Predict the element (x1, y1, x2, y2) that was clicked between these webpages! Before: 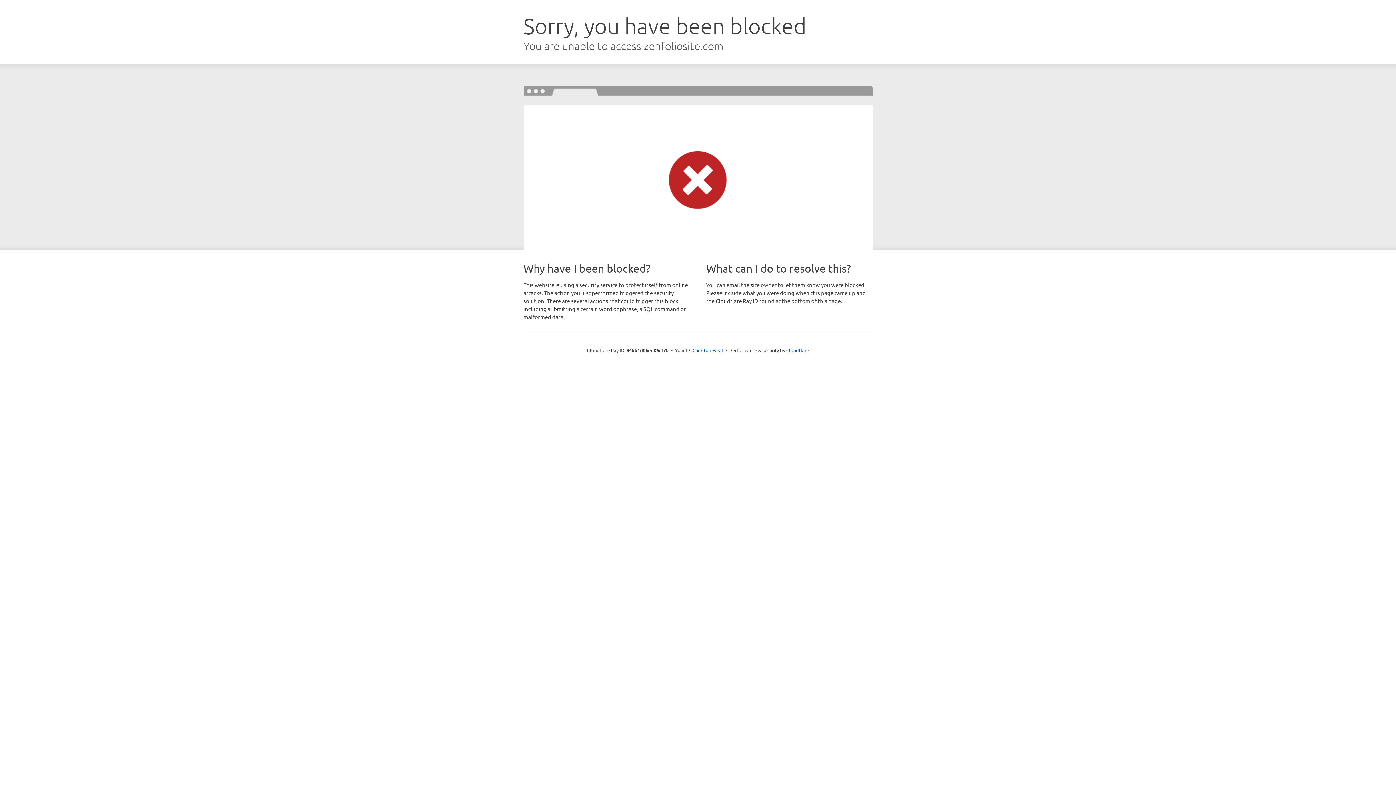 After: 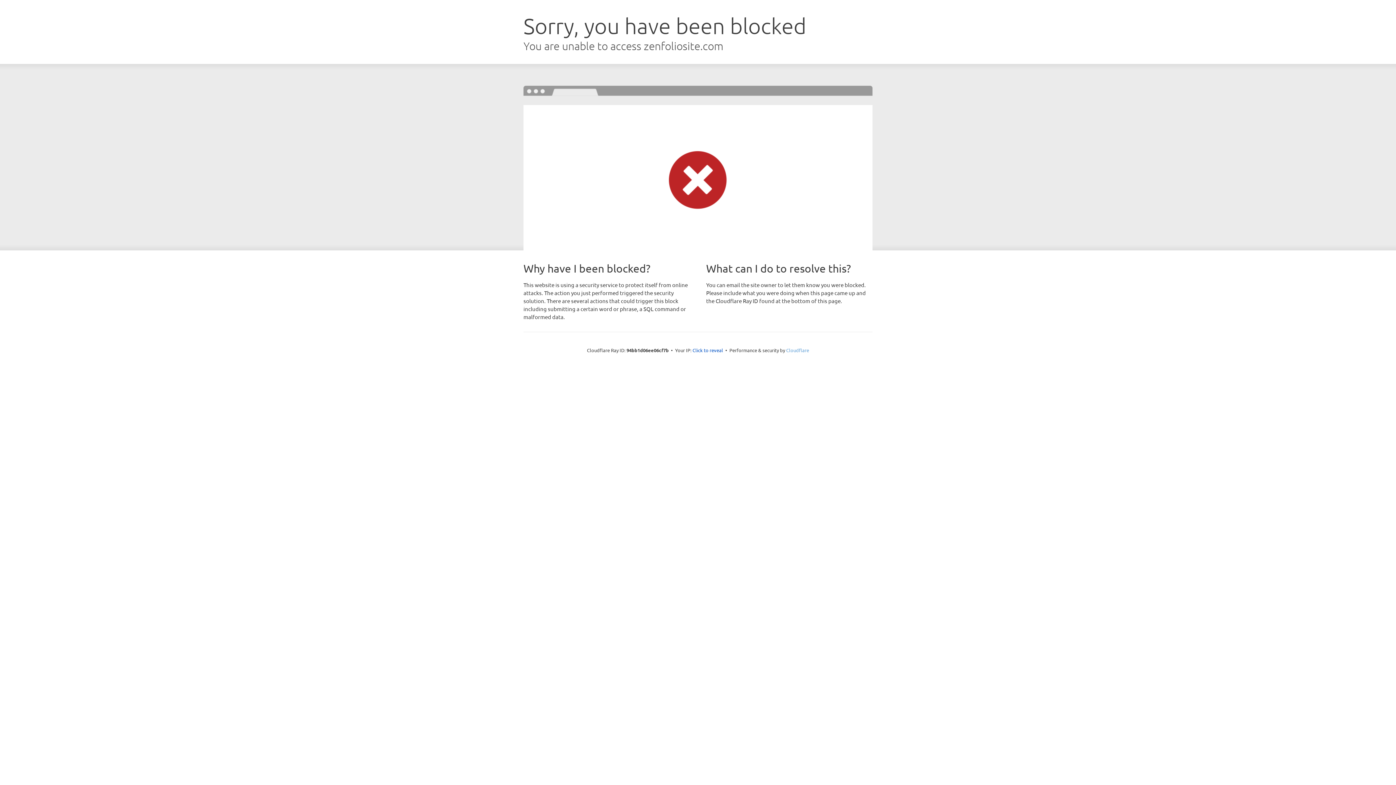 Action: label: Cloudflare bbox: (786, 347, 809, 353)